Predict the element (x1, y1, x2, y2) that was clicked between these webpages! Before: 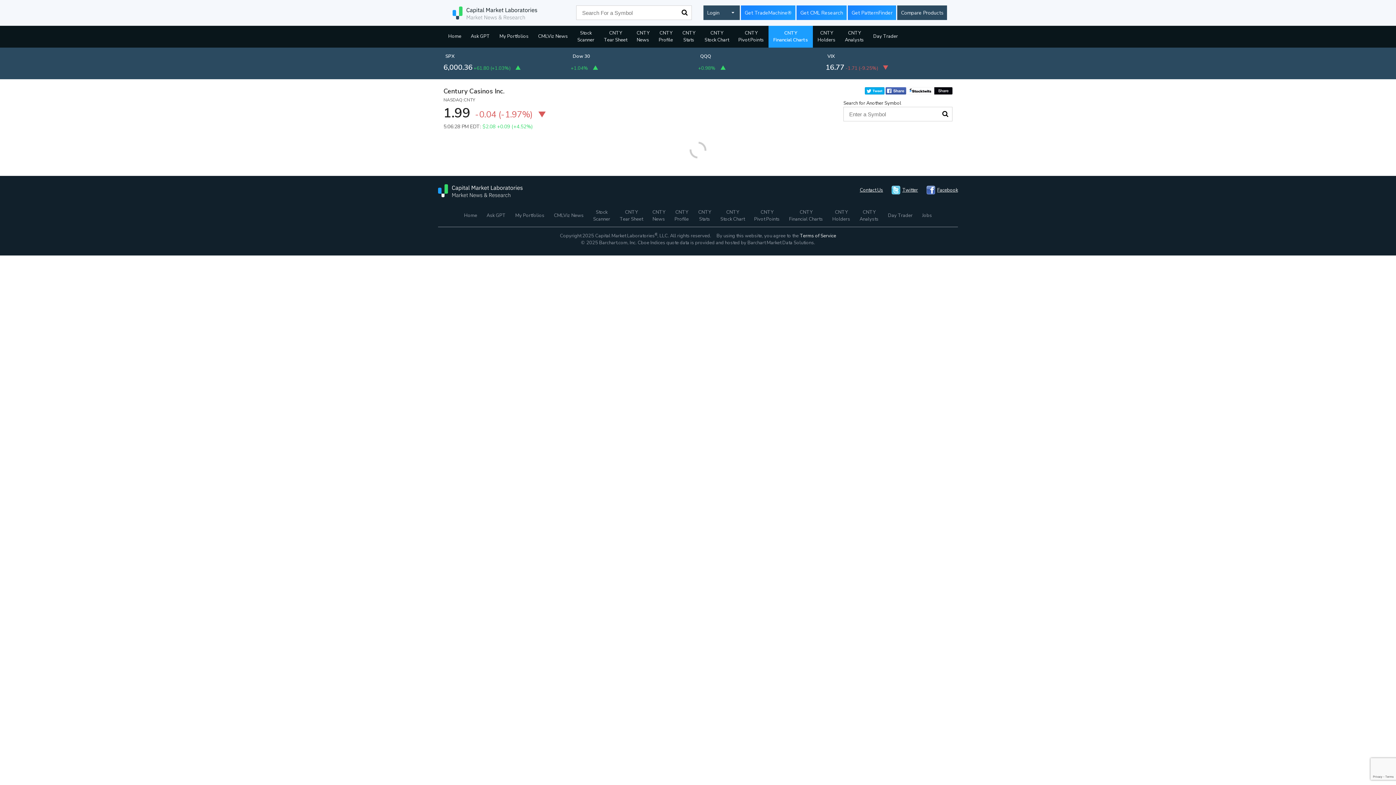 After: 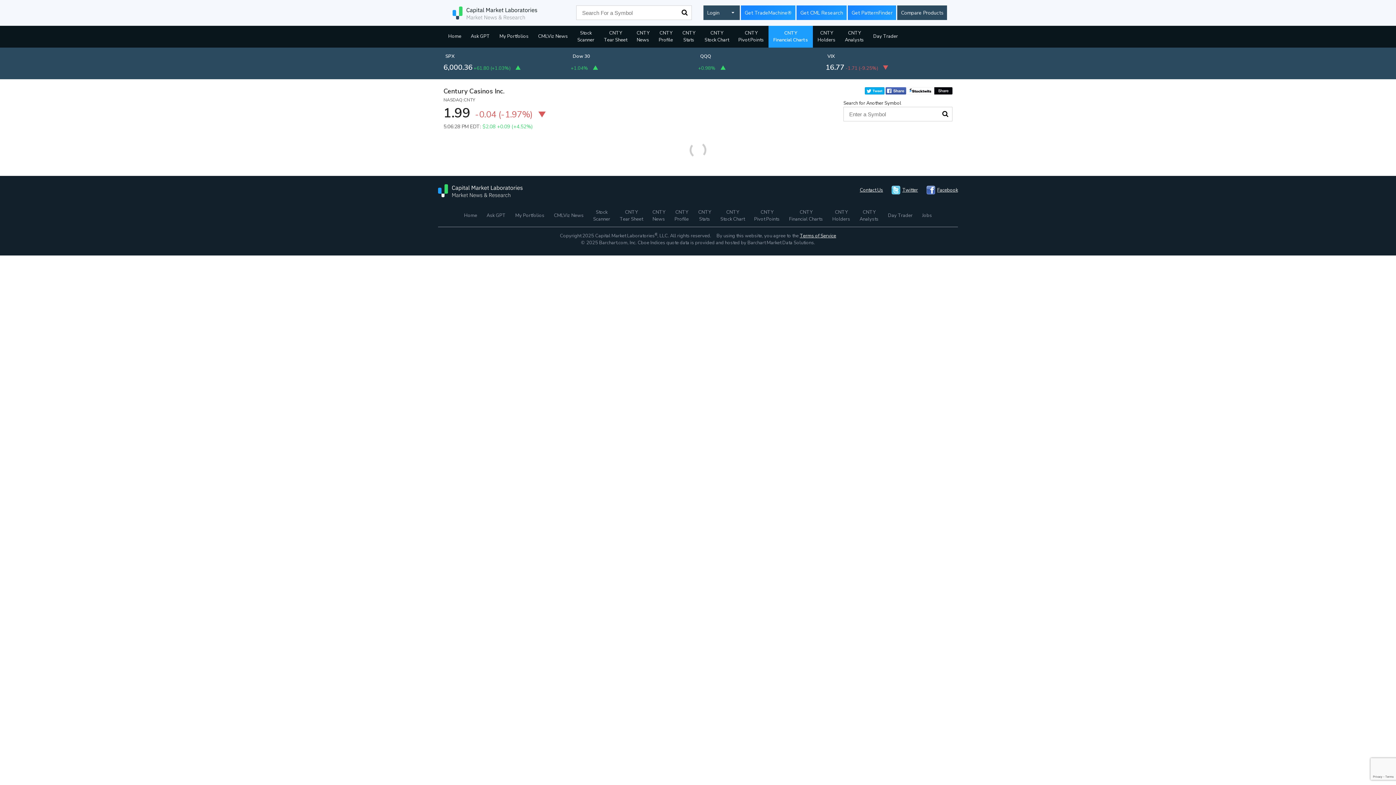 Action: bbox: (800, 232, 836, 239) label: Terms of Service